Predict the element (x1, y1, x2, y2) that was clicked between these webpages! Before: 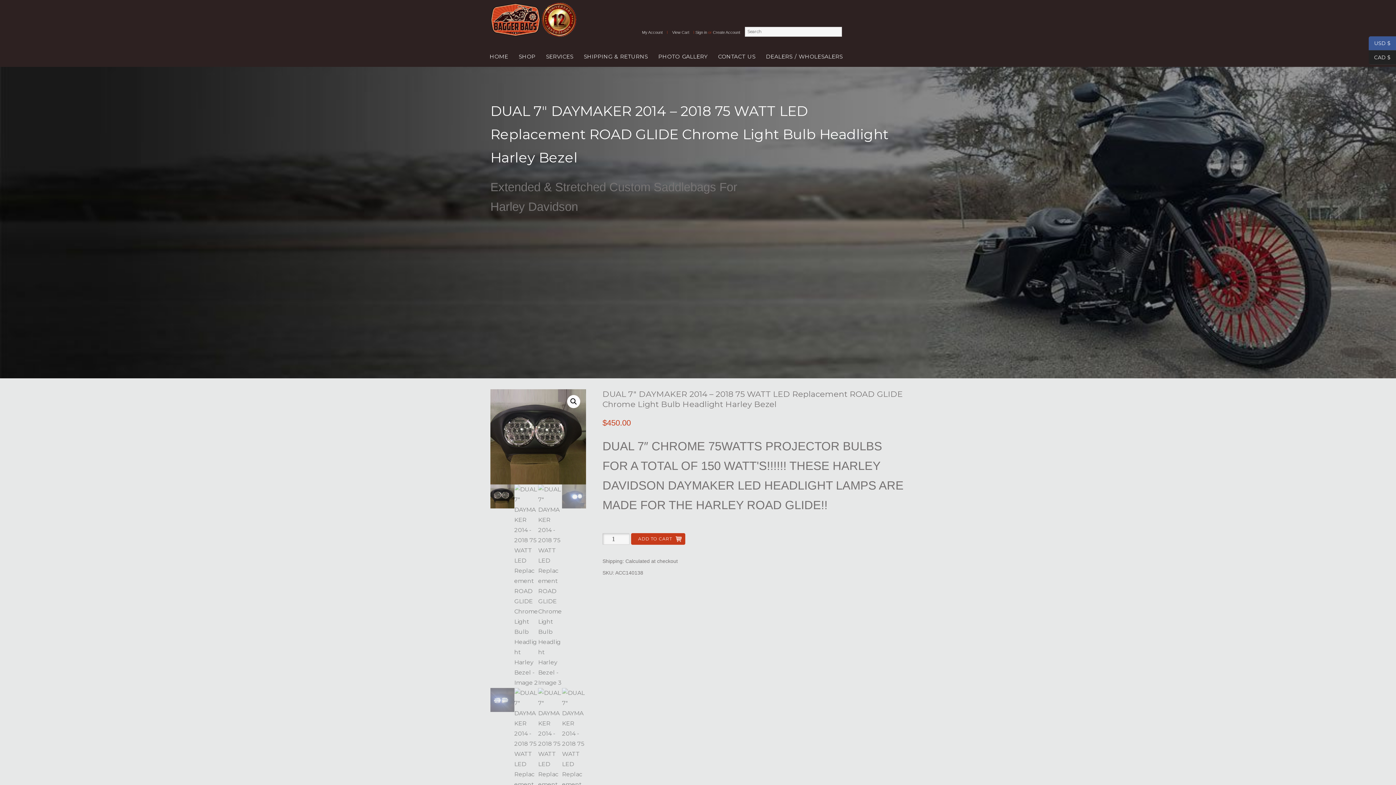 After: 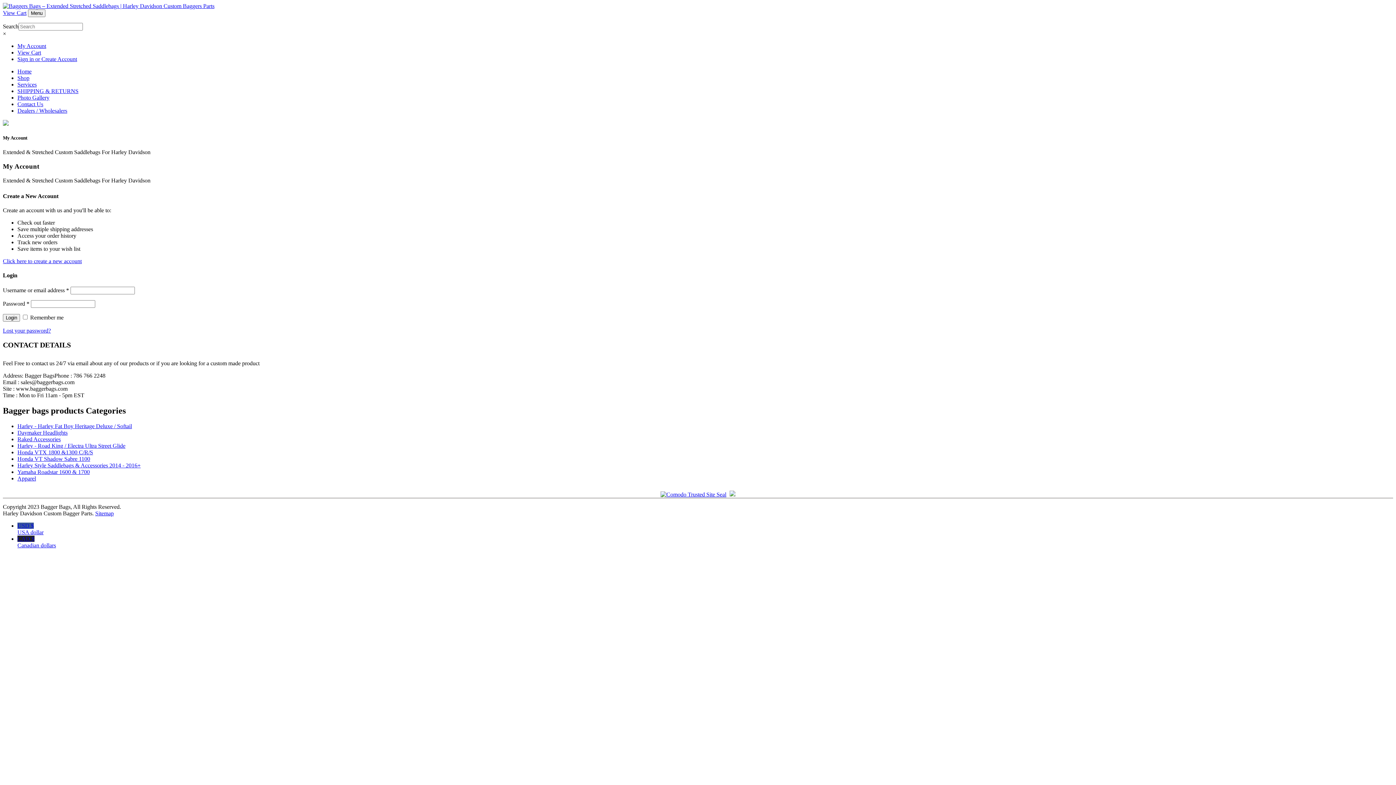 Action: label: My Account bbox: (642, 30, 662, 34)